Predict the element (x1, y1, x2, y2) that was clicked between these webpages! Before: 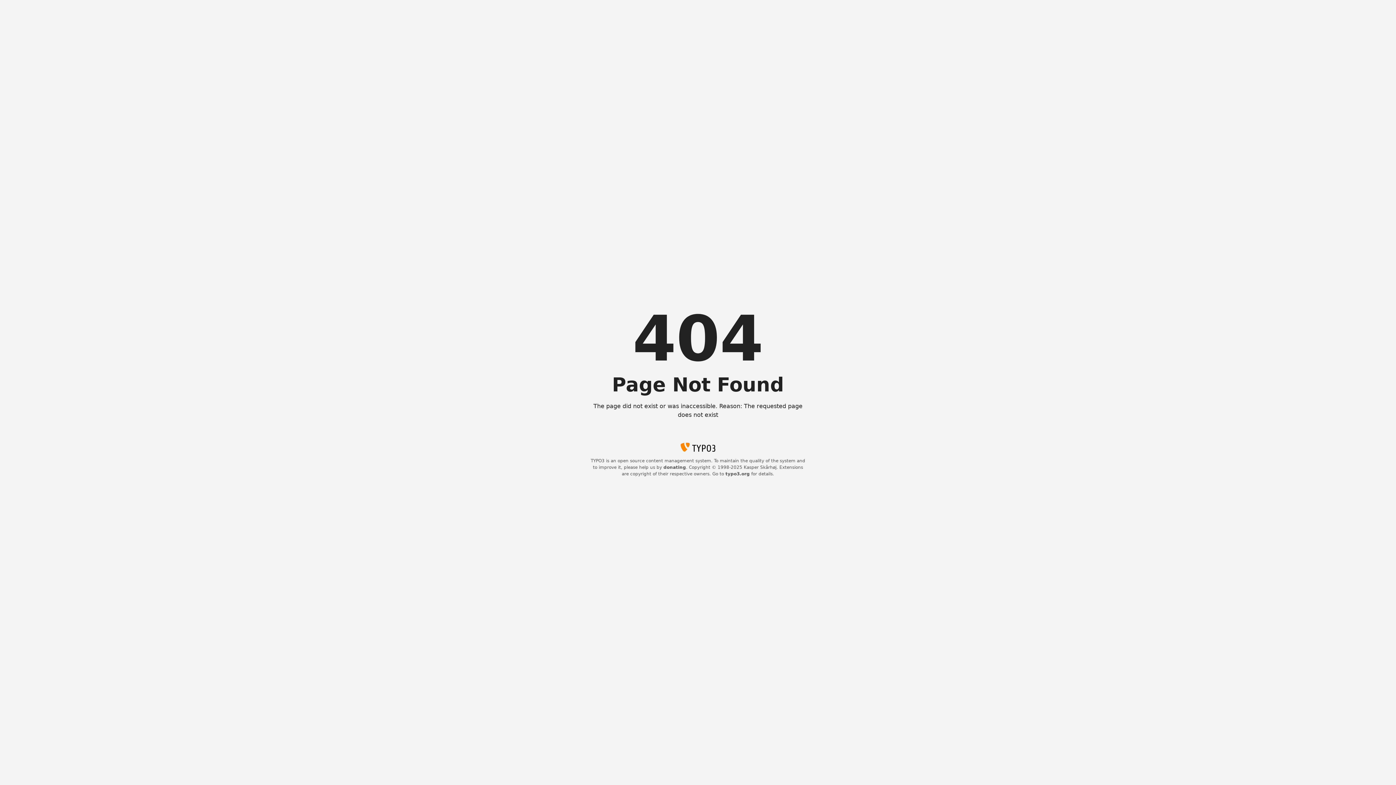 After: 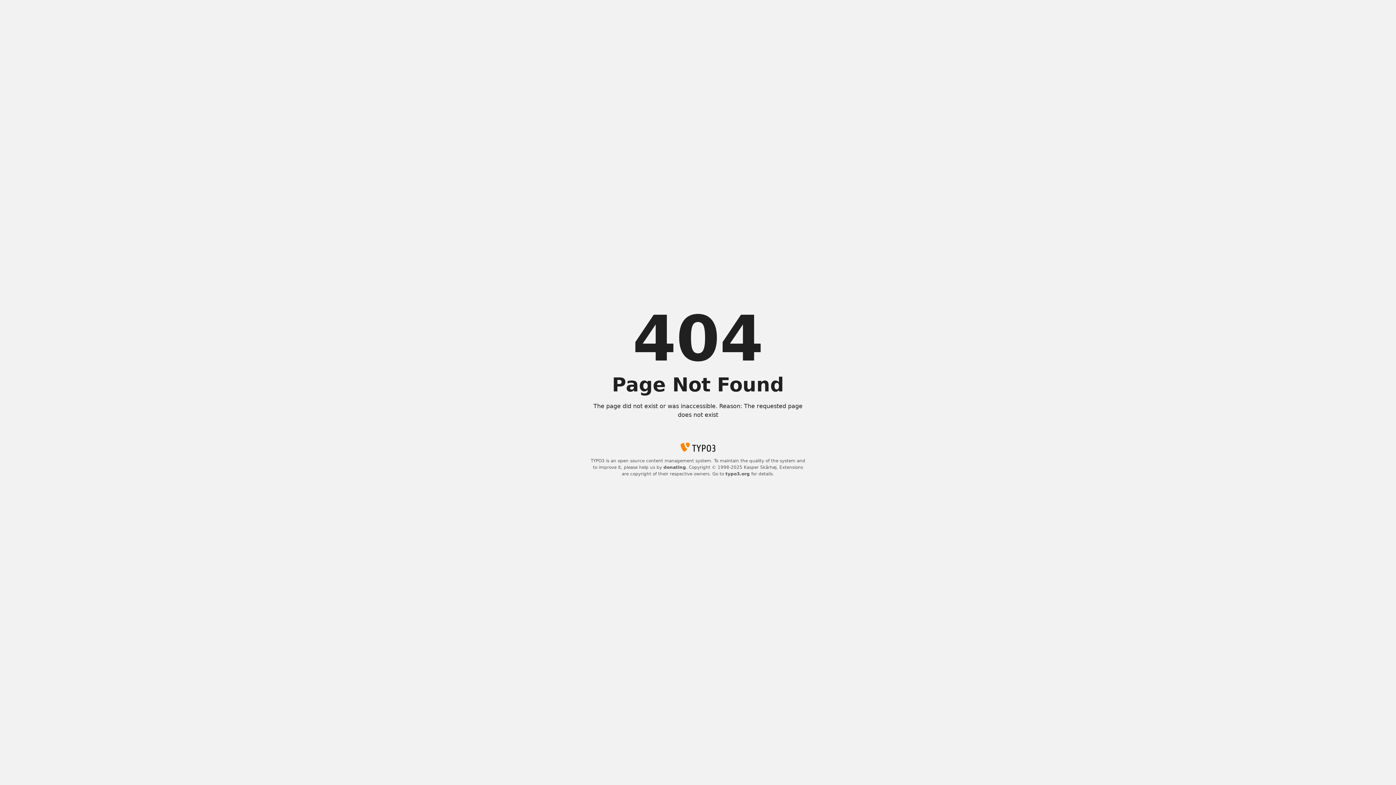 Action: bbox: (725, 471, 750, 476) label: typo3.org